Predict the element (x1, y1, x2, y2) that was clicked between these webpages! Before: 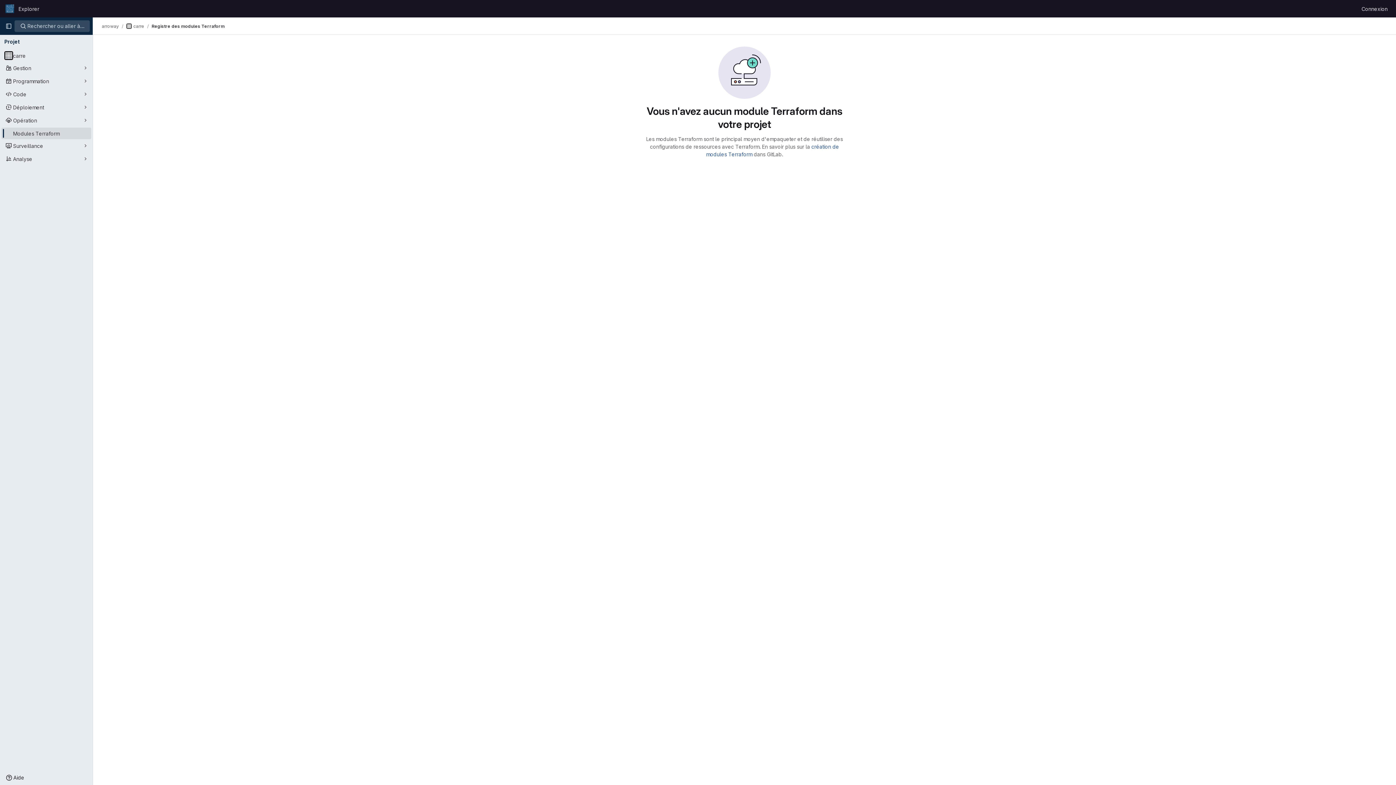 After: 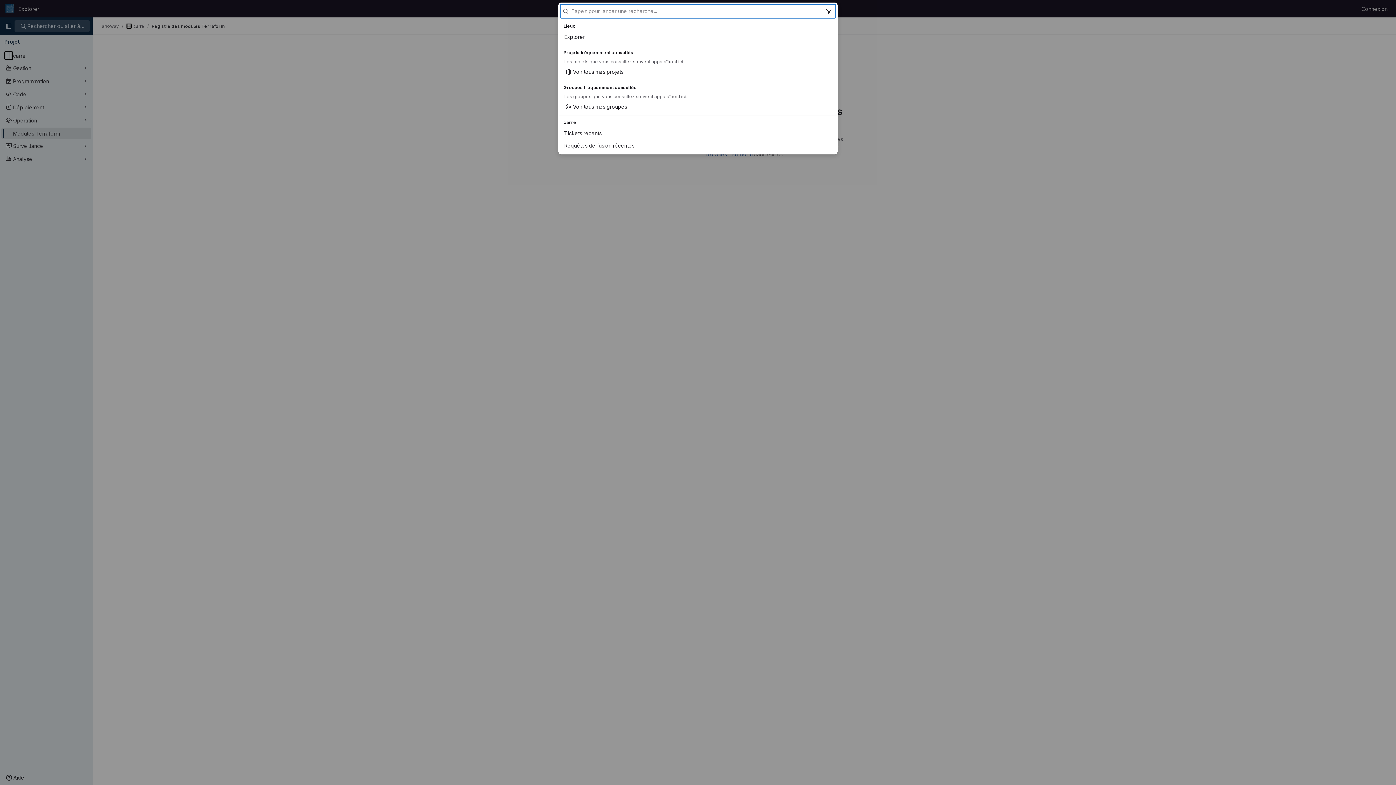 Action: label:  Rechercher ou aller à… bbox: (14, 20, 89, 32)